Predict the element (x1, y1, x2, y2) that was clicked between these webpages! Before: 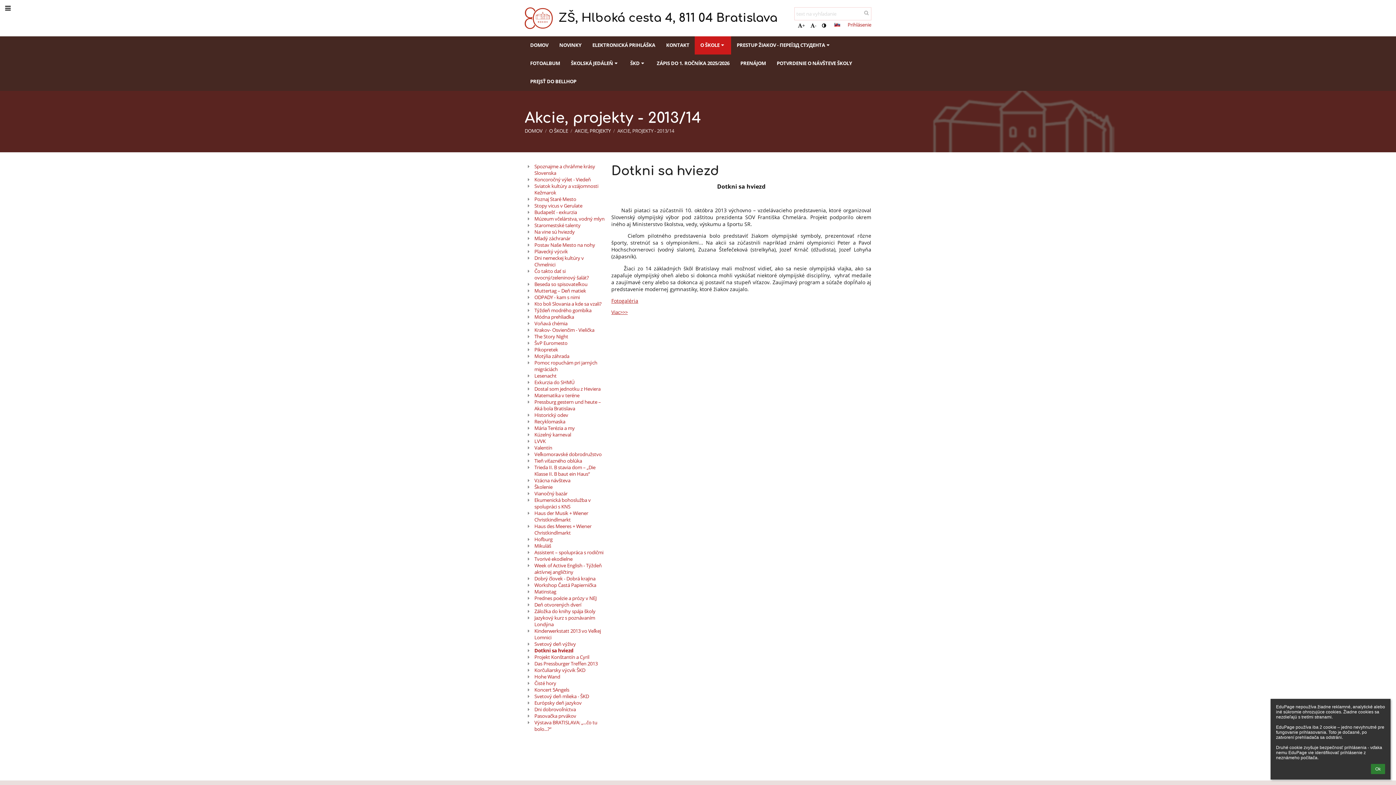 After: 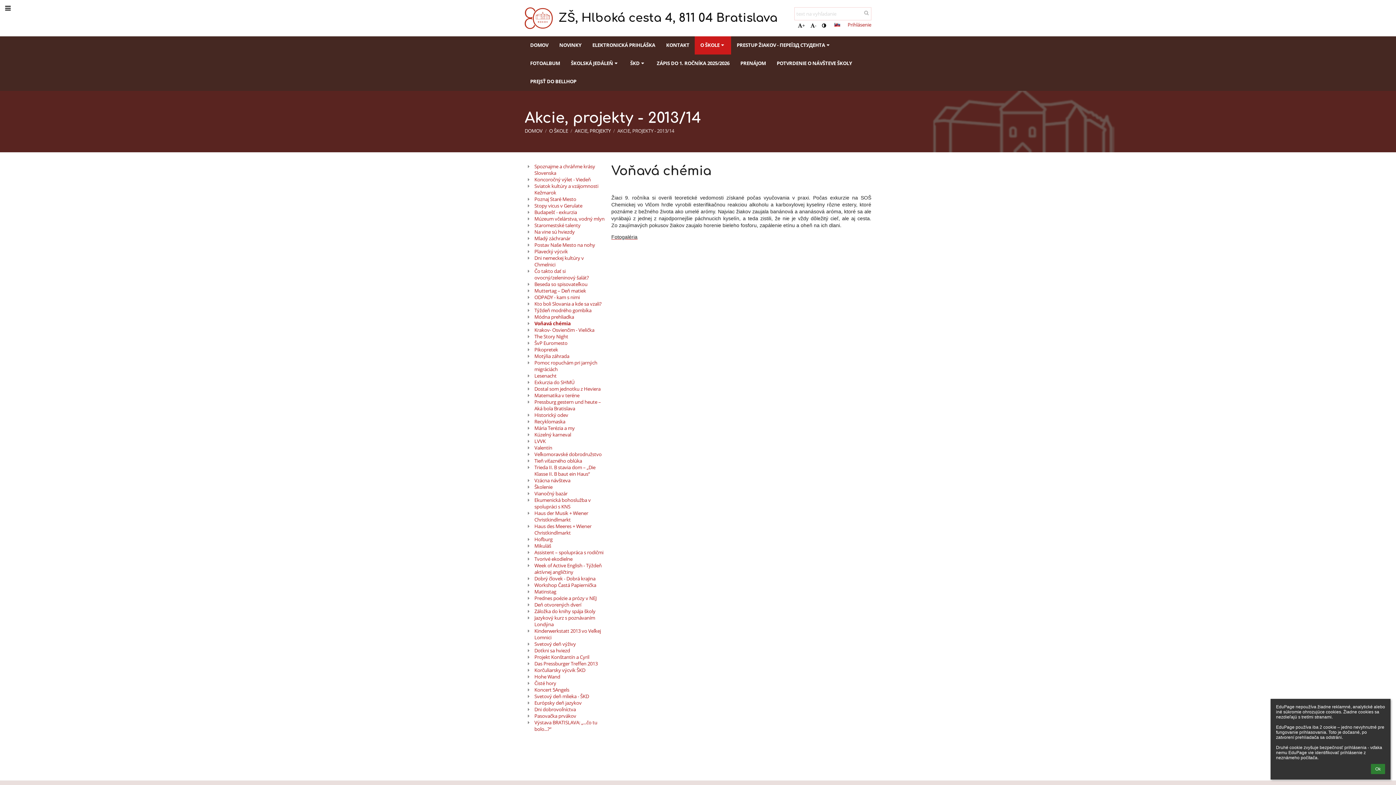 Action: label: Voňavá chémia bbox: (534, 320, 606, 327)